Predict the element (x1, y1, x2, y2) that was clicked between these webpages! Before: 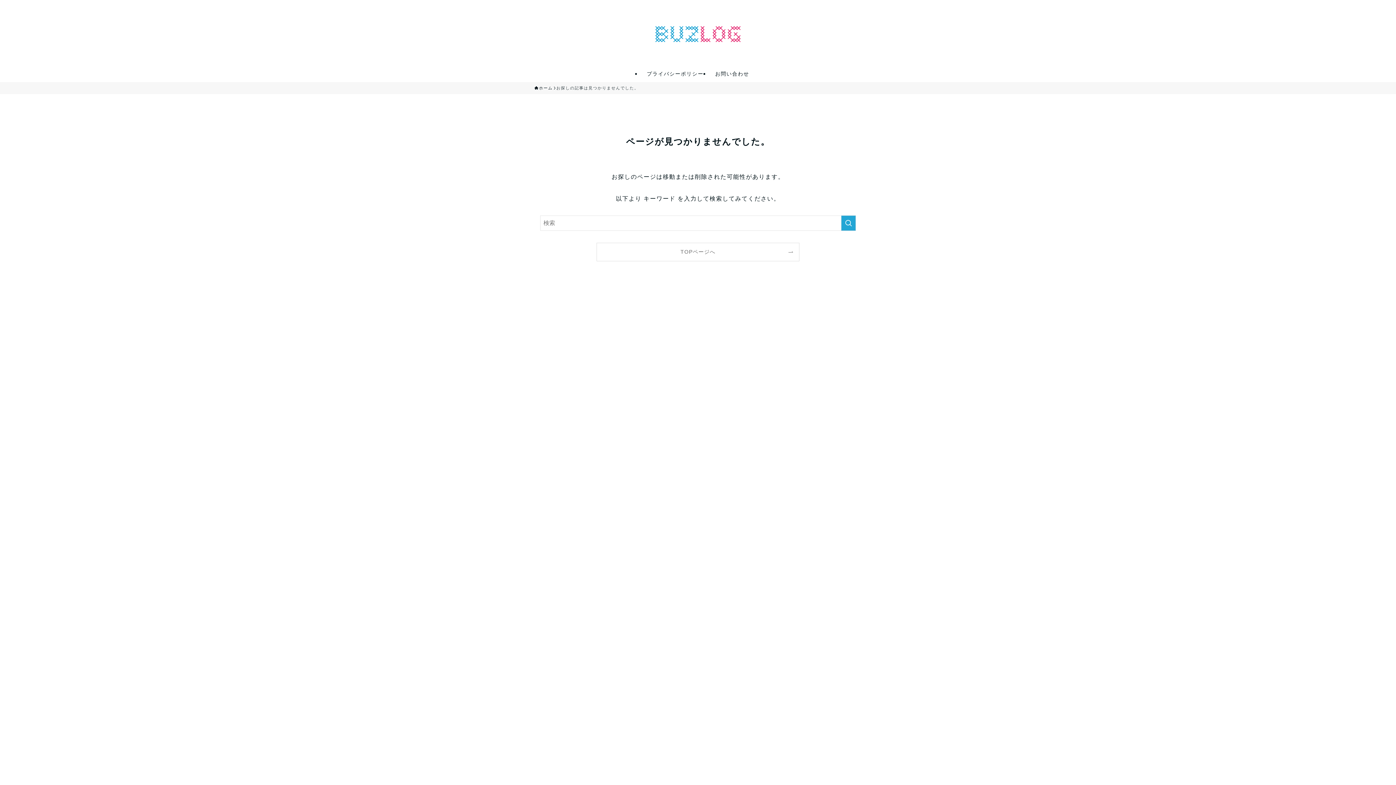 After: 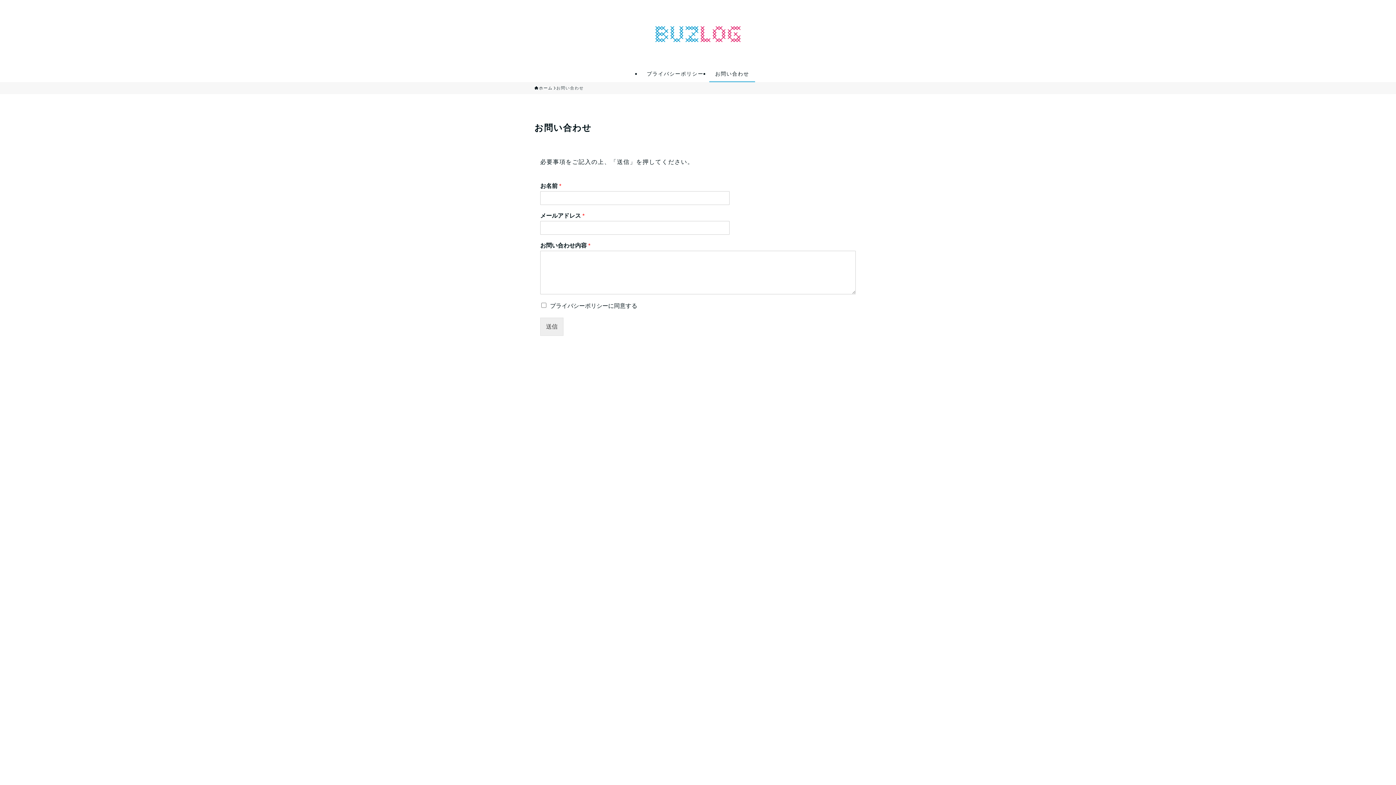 Action: bbox: (709, 65, 755, 82) label: お問い合わせ